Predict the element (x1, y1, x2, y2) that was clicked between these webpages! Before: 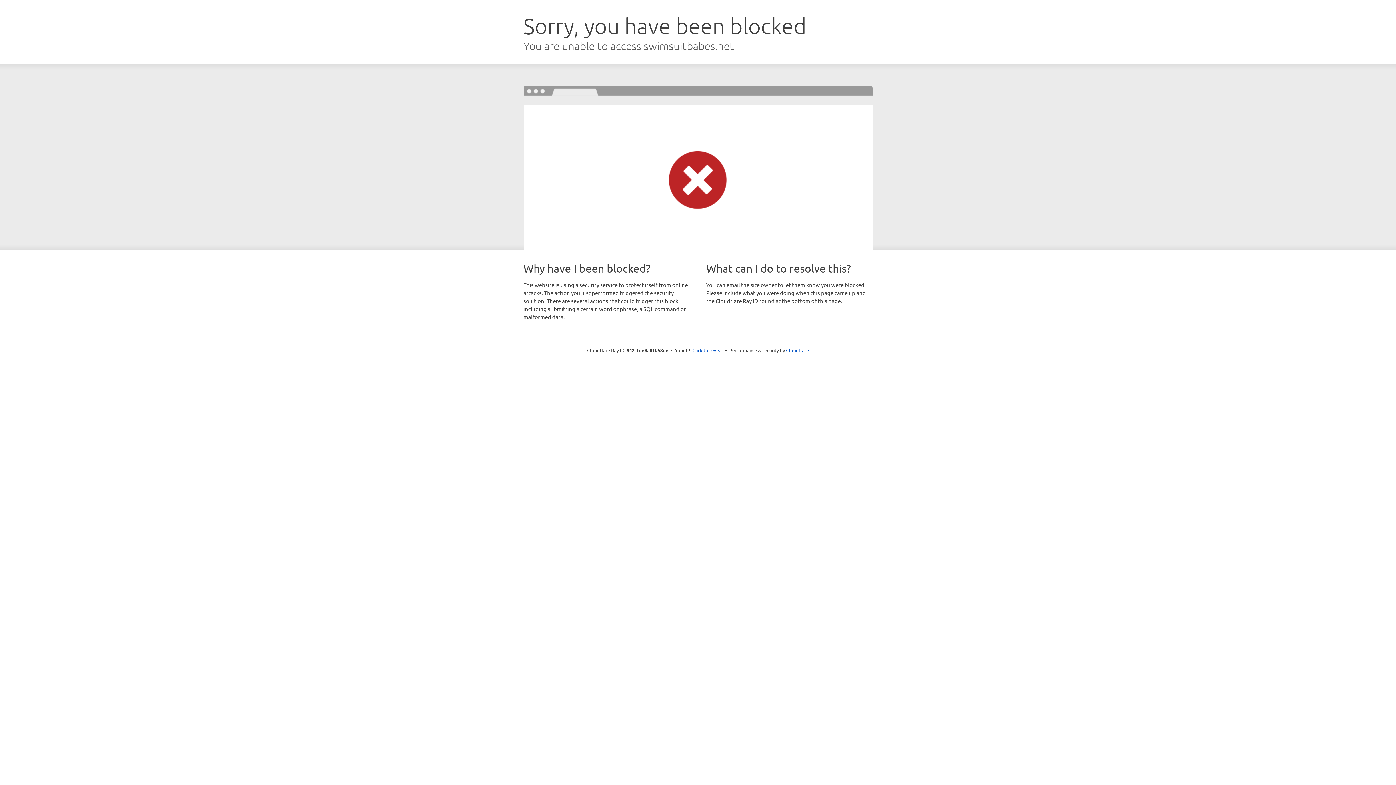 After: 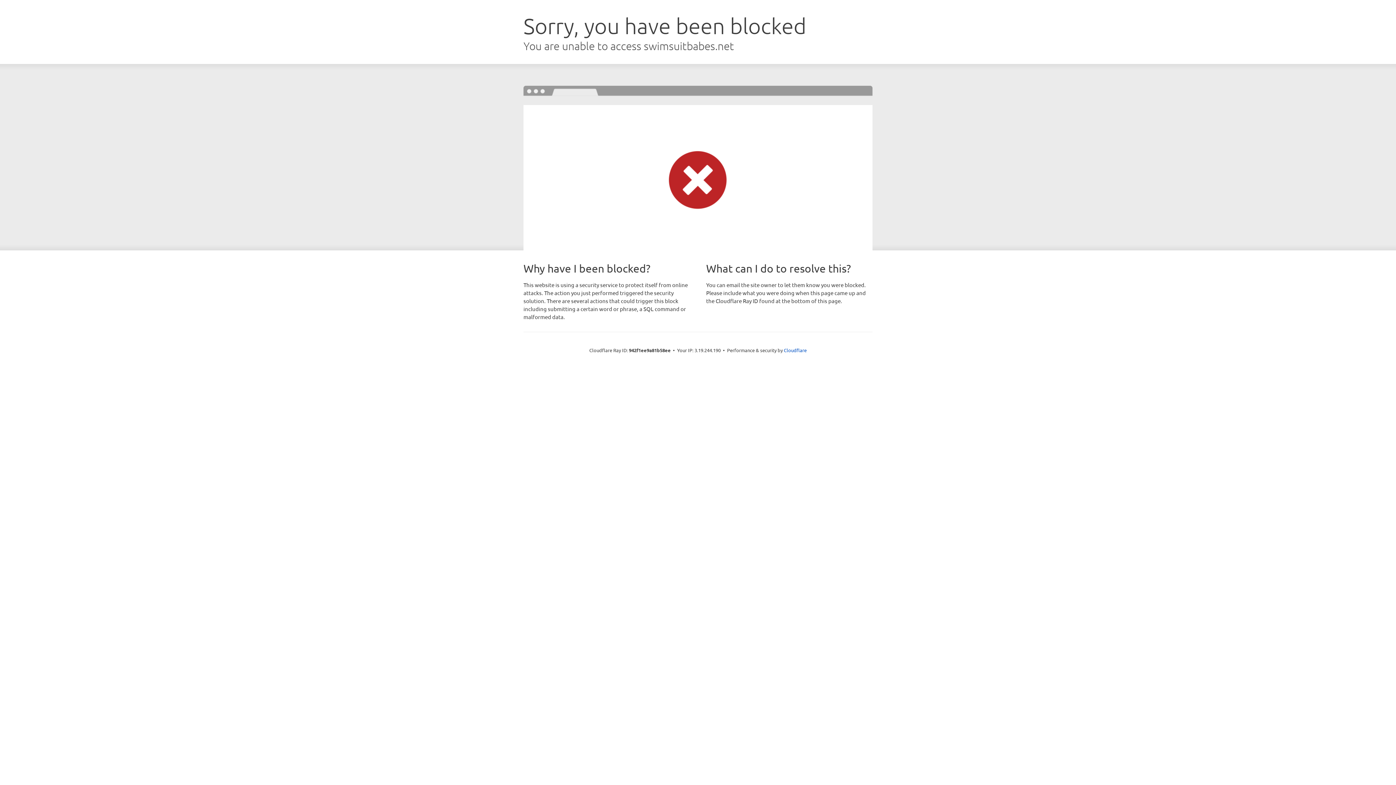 Action: label: Click to reveal bbox: (692, 346, 723, 353)